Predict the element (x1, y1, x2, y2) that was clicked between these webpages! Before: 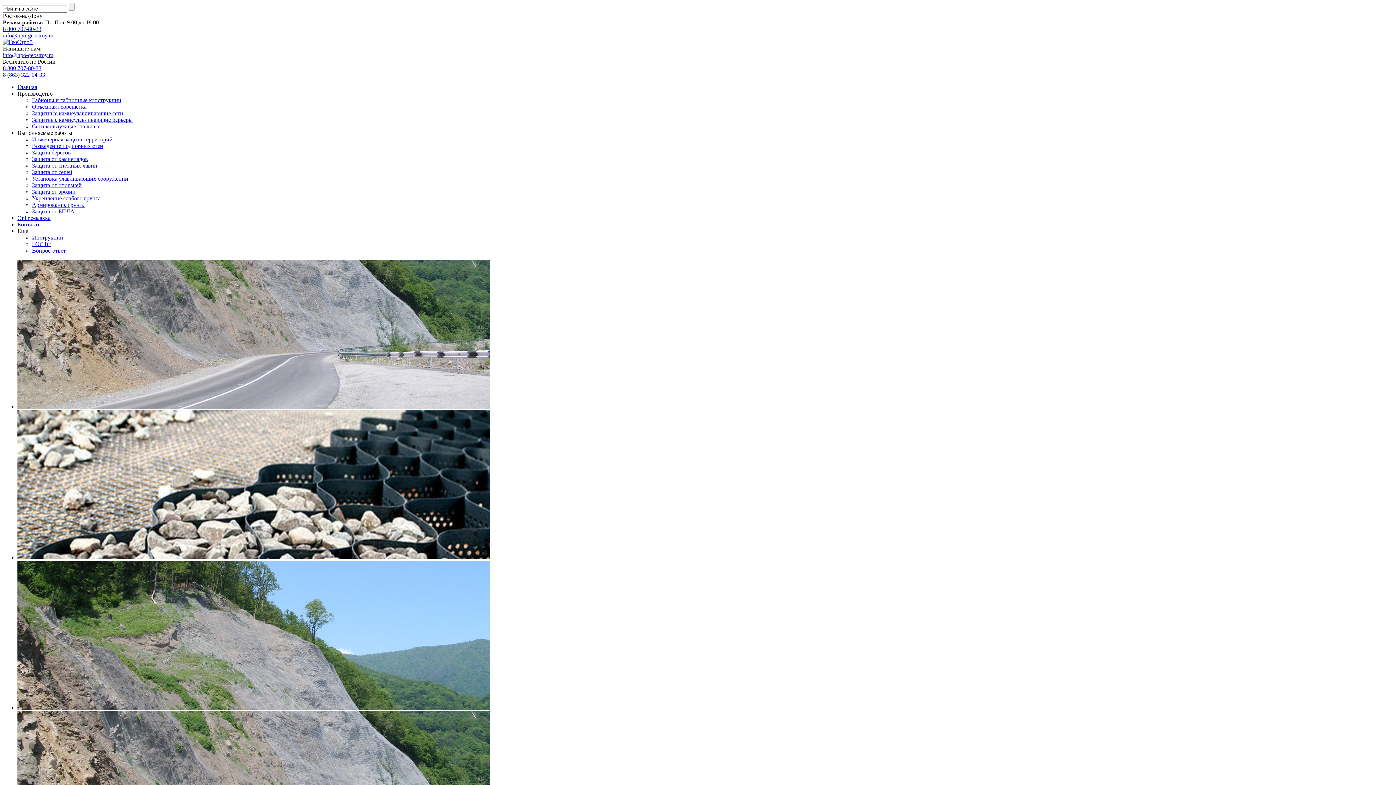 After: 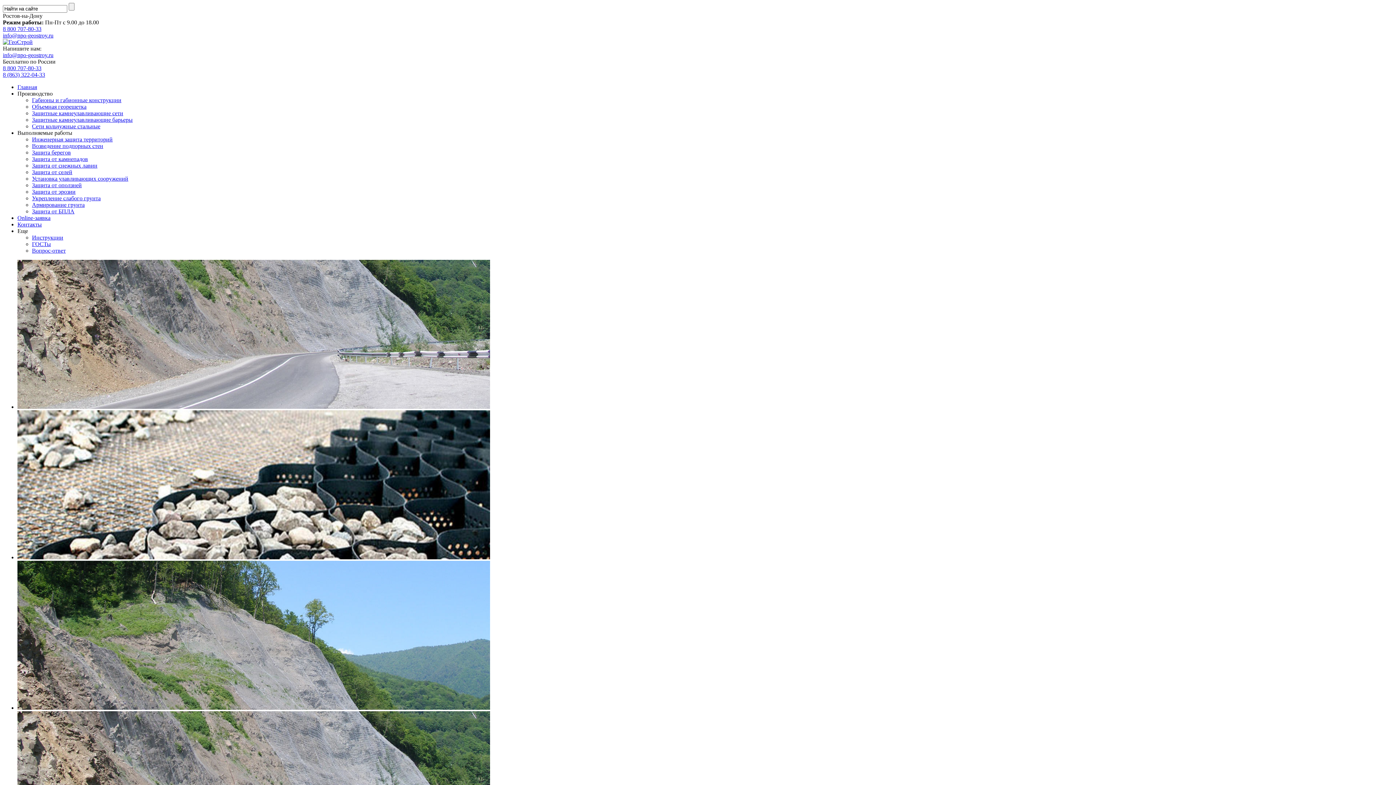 Action: bbox: (2, 52, 53, 58) label: info@npo-geostroy.ru